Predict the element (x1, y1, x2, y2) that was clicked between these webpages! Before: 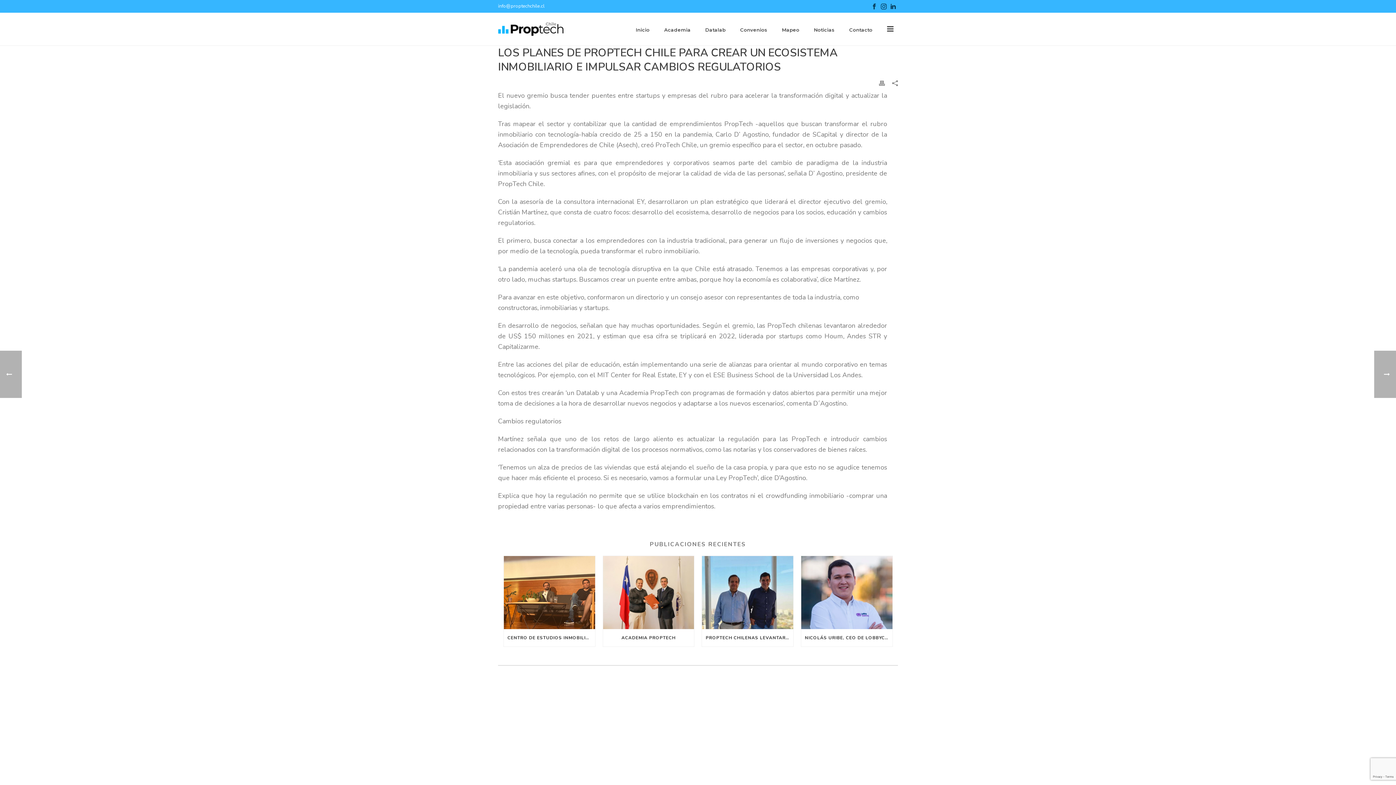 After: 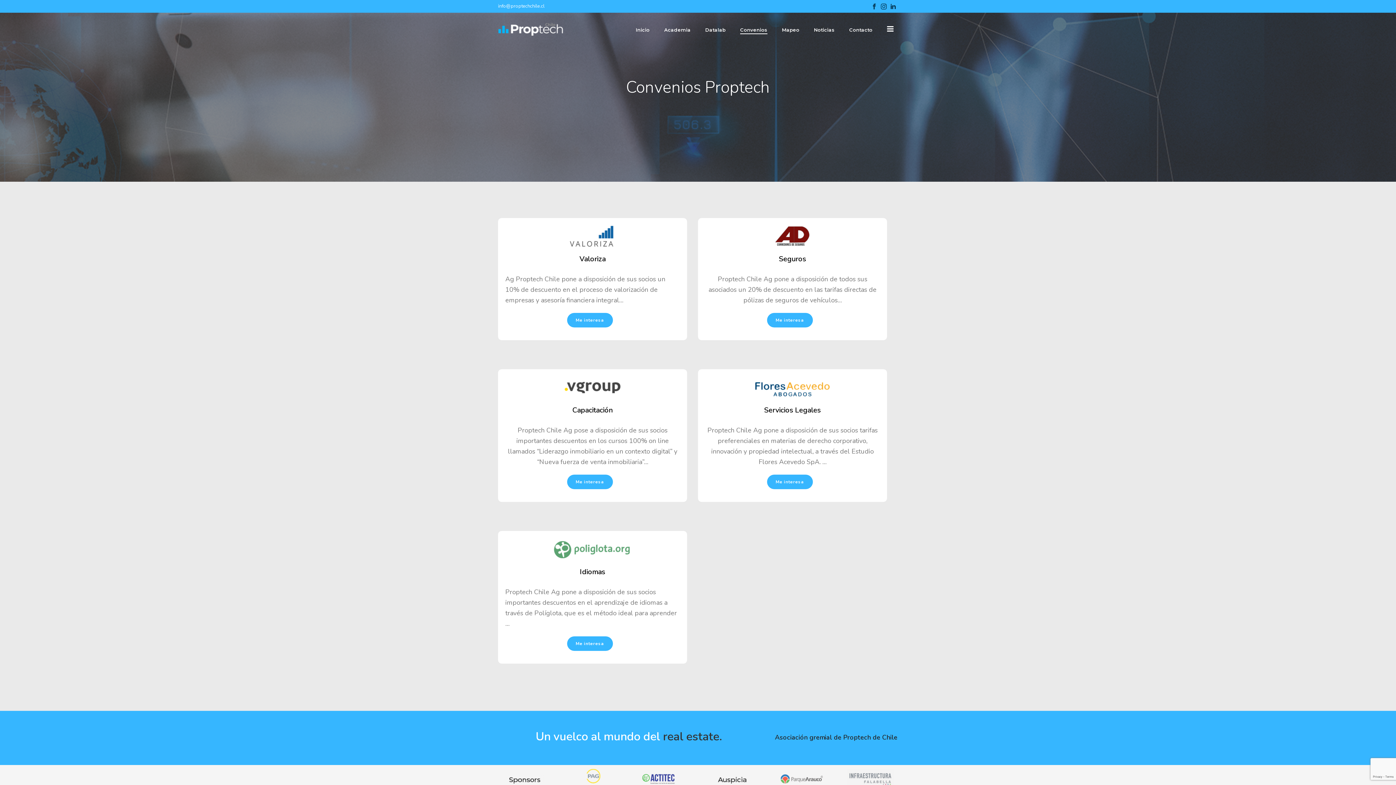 Action: label: Convenios bbox: (733, 25, 774, 34)